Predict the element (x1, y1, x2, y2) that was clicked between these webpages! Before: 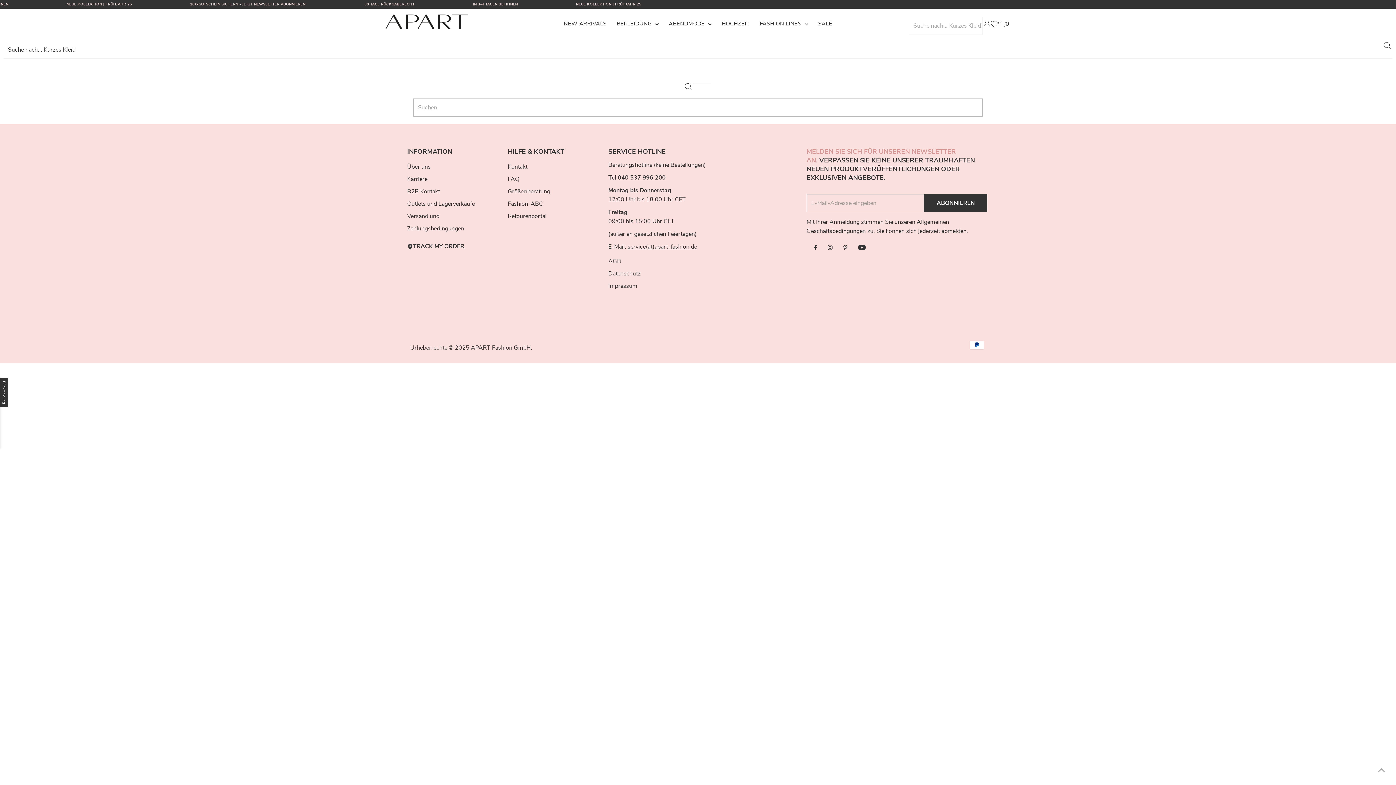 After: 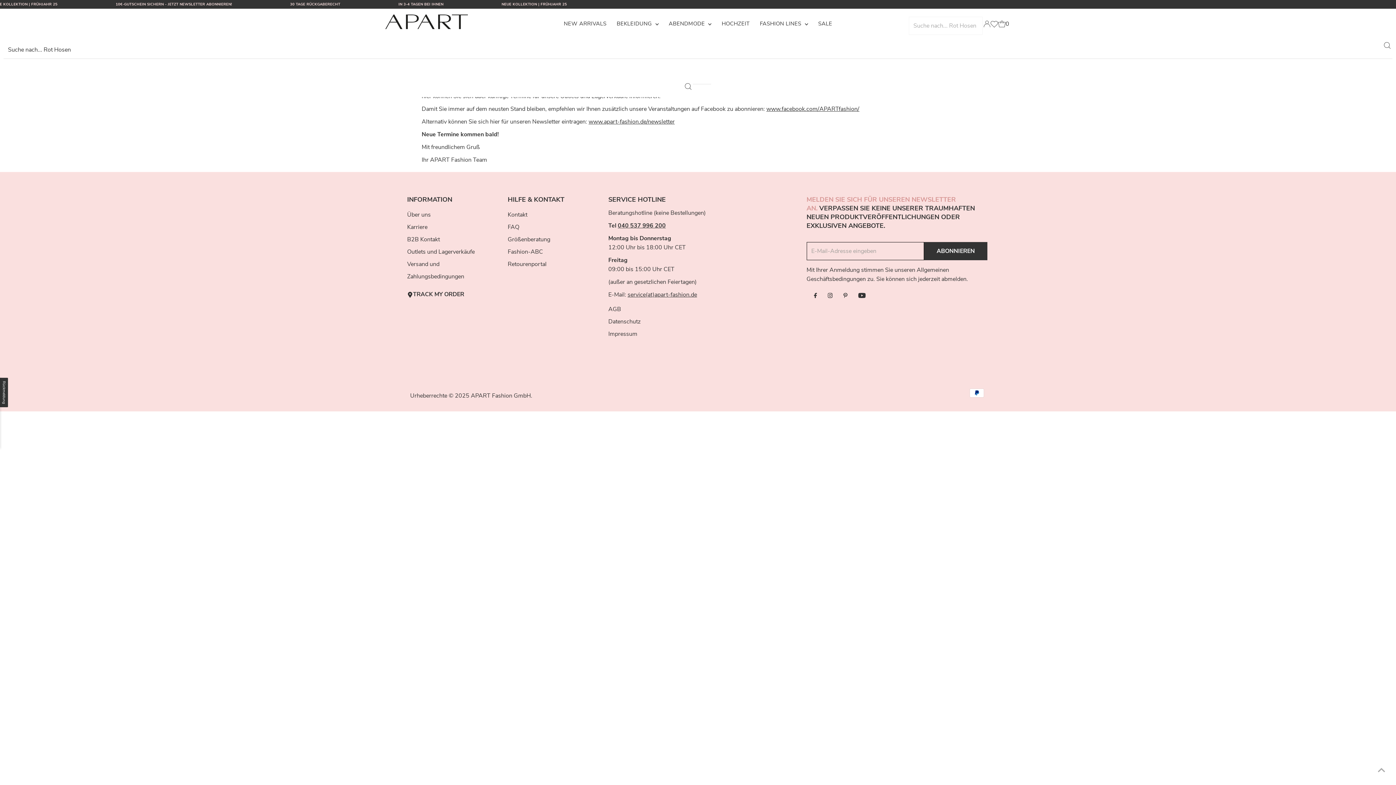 Action: label: Outlets und Lagerverkäufe bbox: (407, 200, 474, 208)